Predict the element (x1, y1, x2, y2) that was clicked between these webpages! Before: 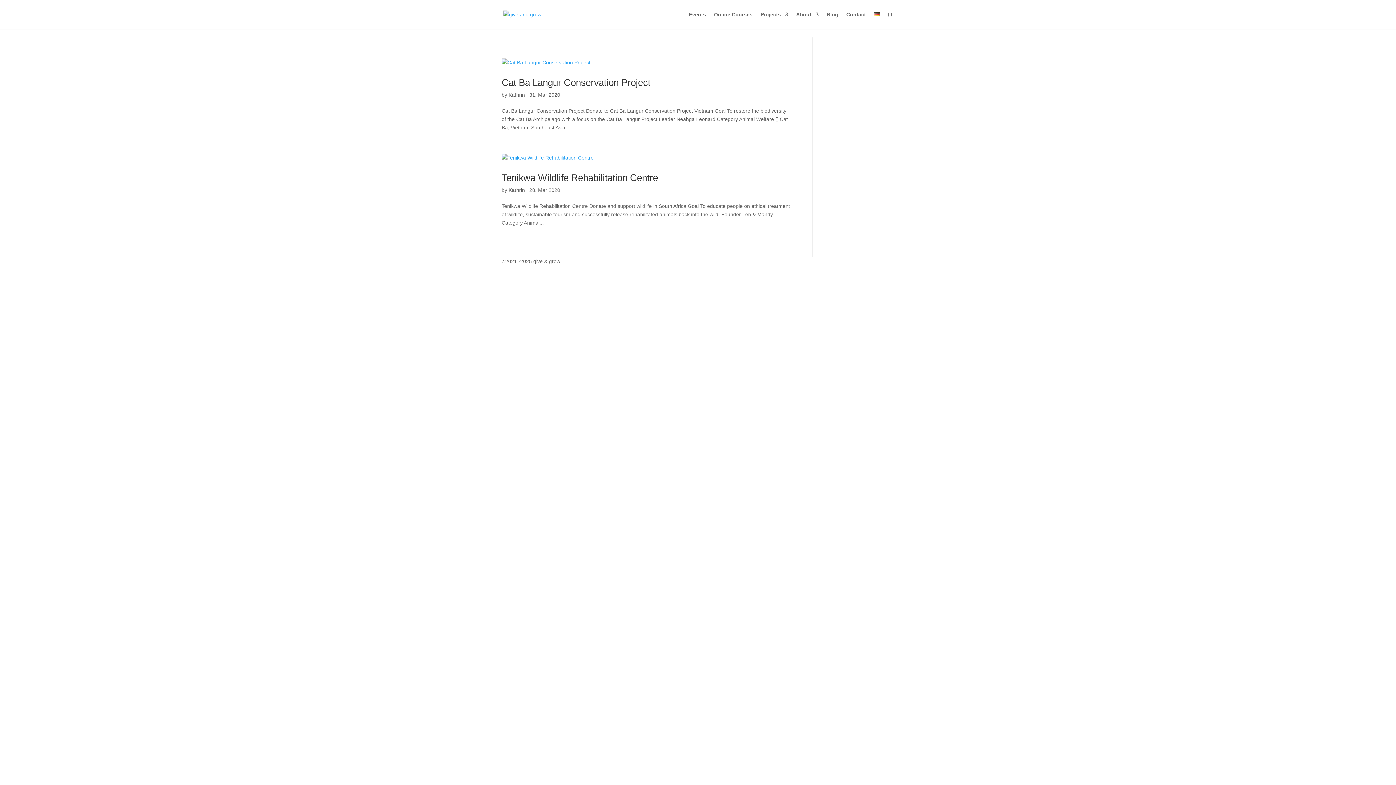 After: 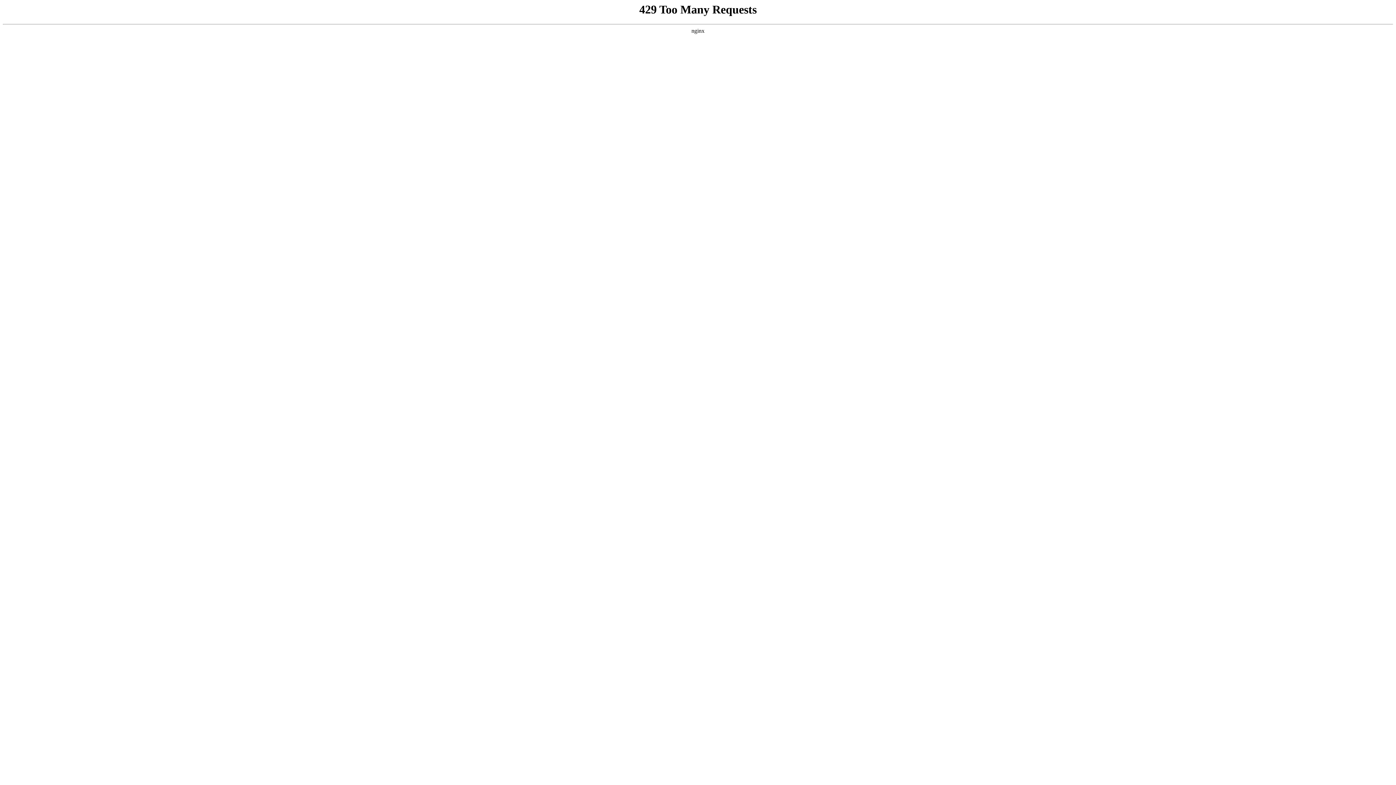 Action: label: Online Courses bbox: (714, 12, 752, 29)